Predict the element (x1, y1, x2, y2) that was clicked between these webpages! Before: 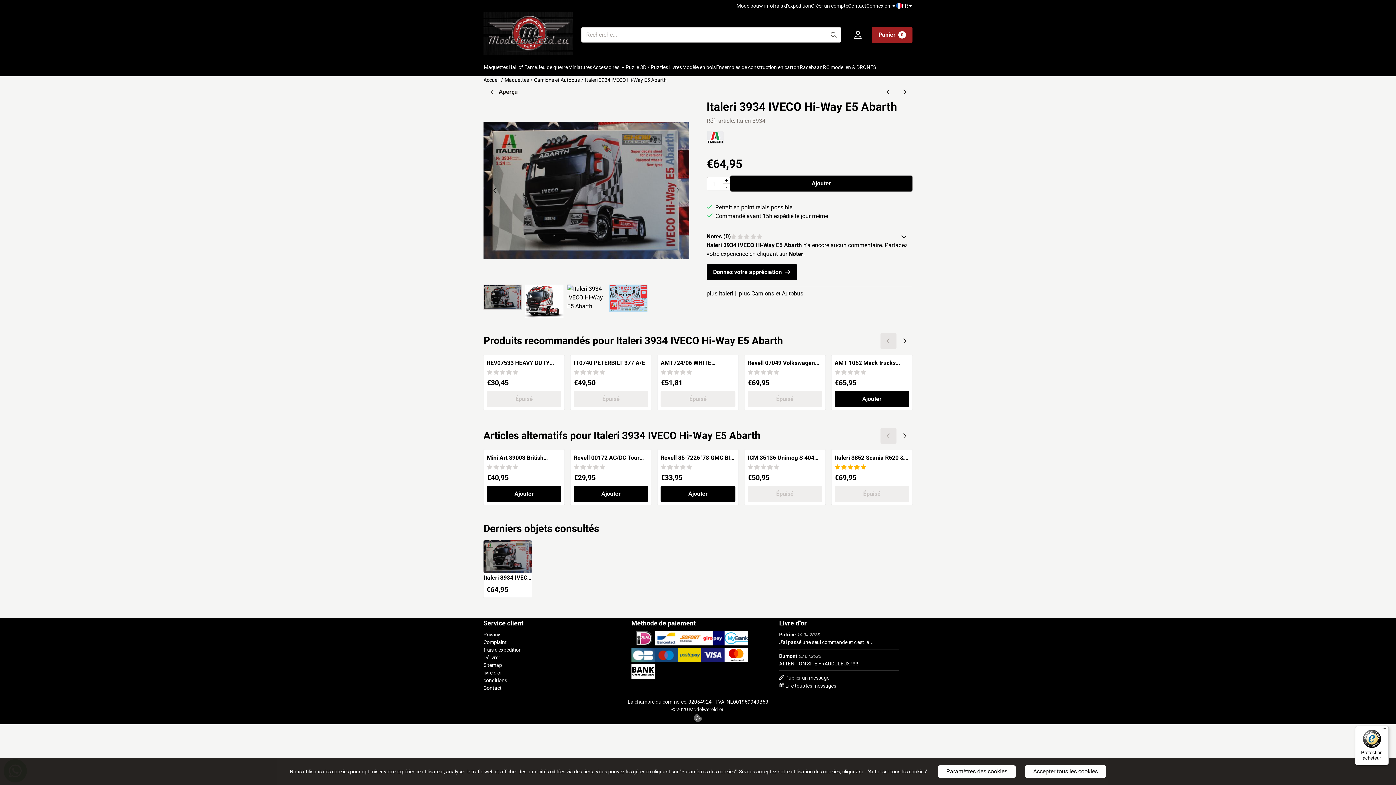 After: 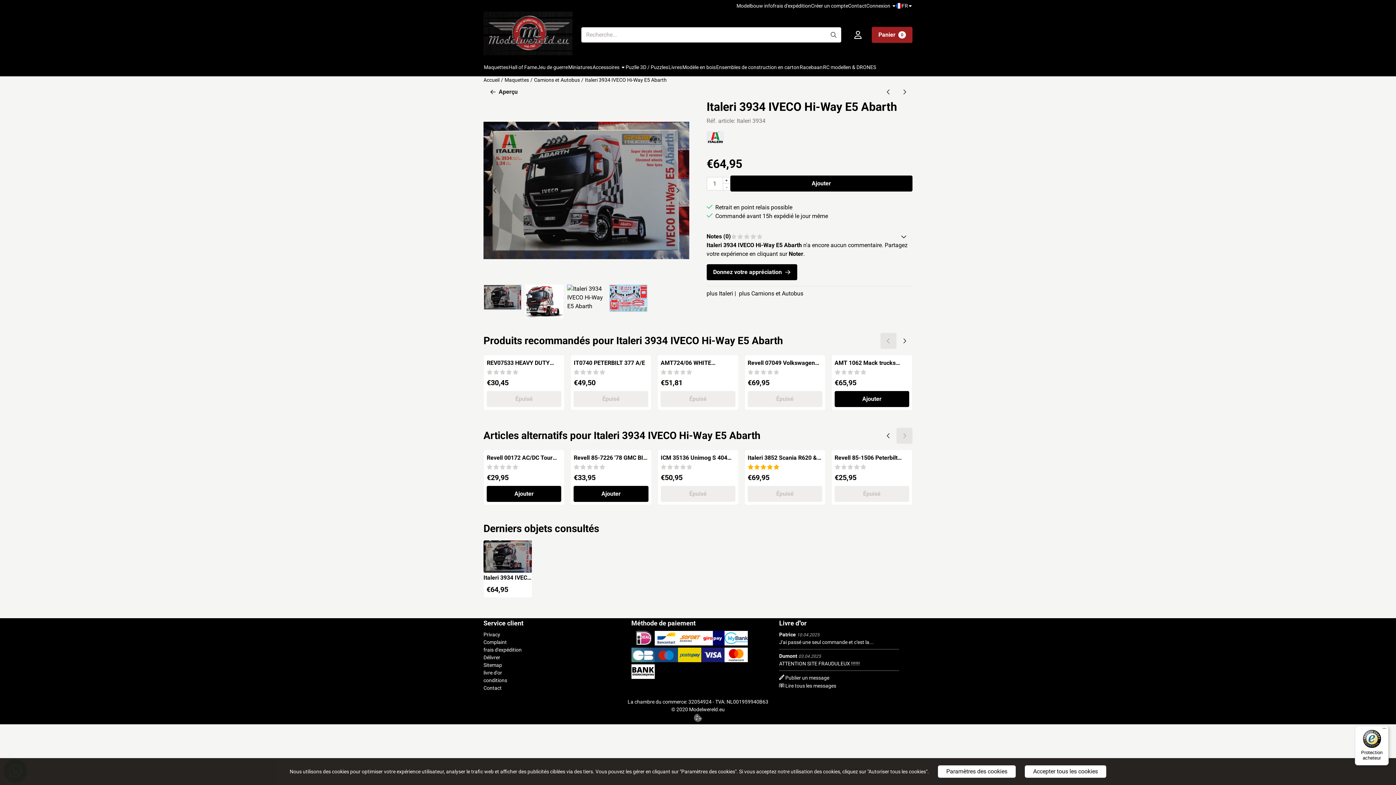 Action: bbox: (896, 427, 912, 443) label: Next slide